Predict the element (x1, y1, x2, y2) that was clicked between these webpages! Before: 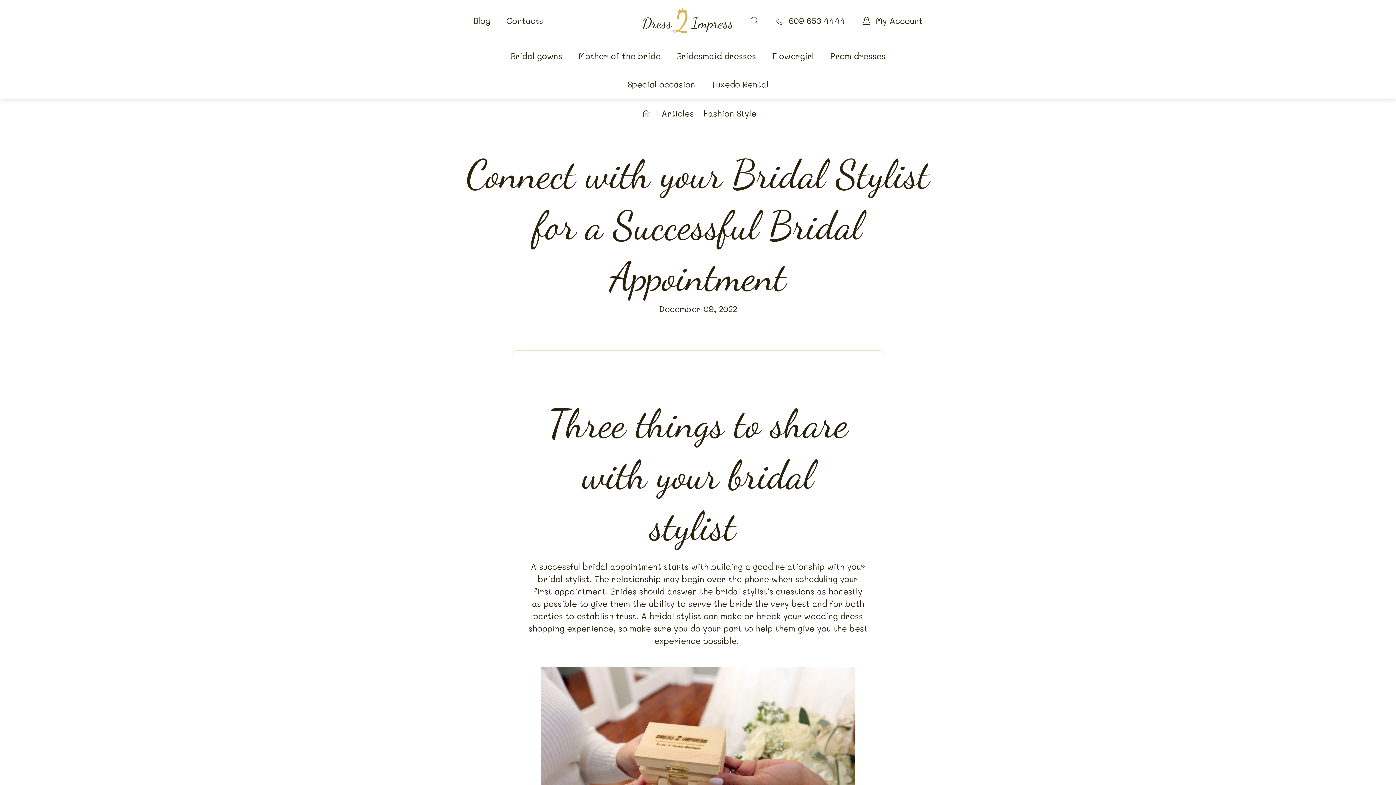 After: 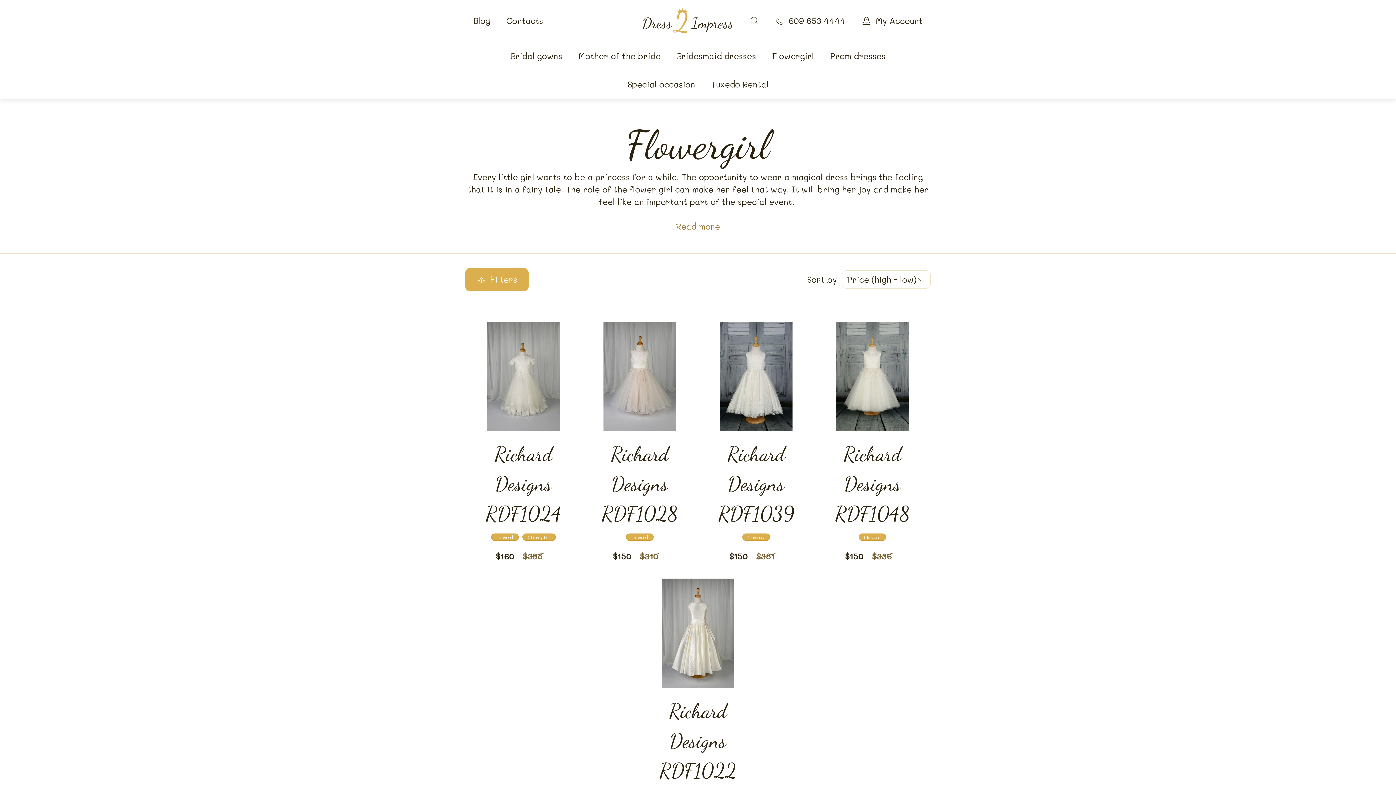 Action: bbox: (764, 41, 822, 70) label: Flowergirl